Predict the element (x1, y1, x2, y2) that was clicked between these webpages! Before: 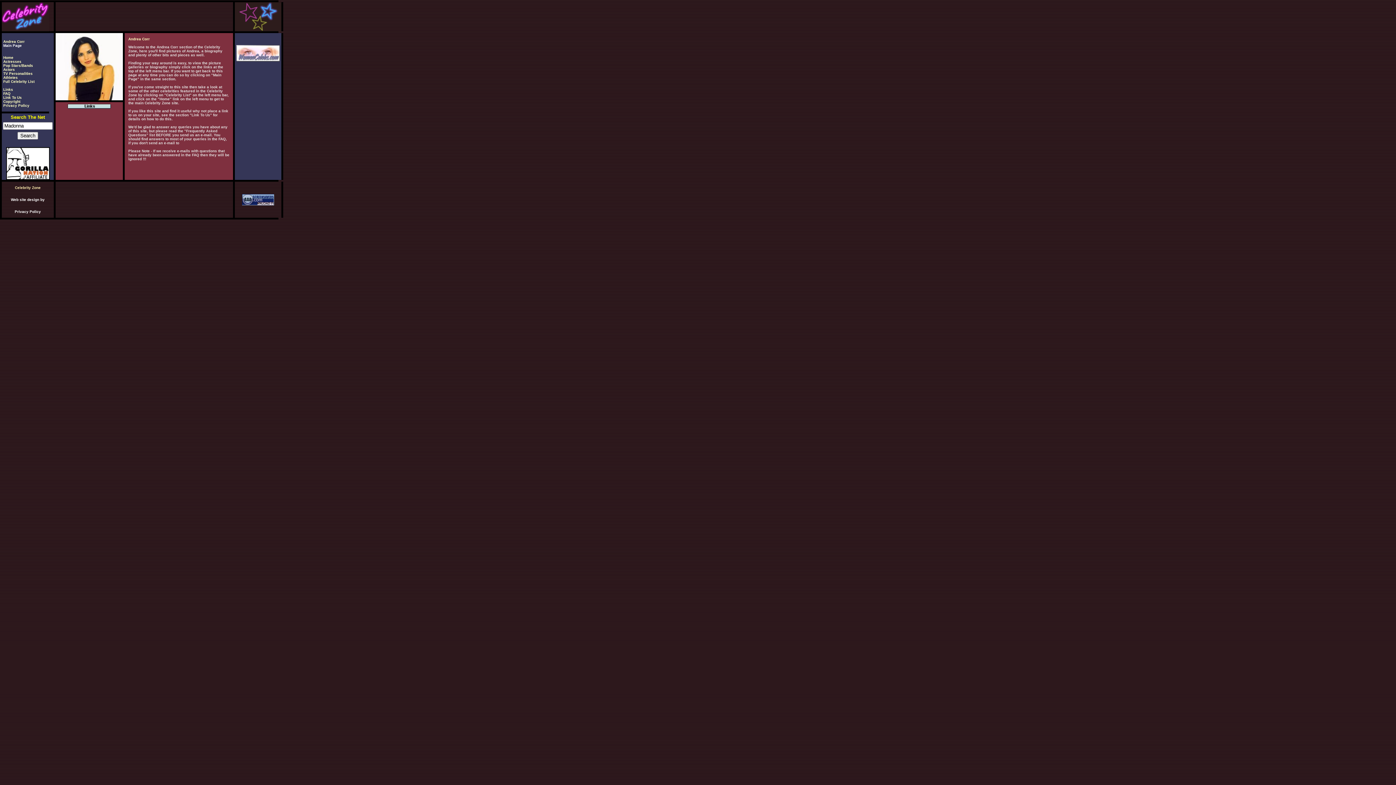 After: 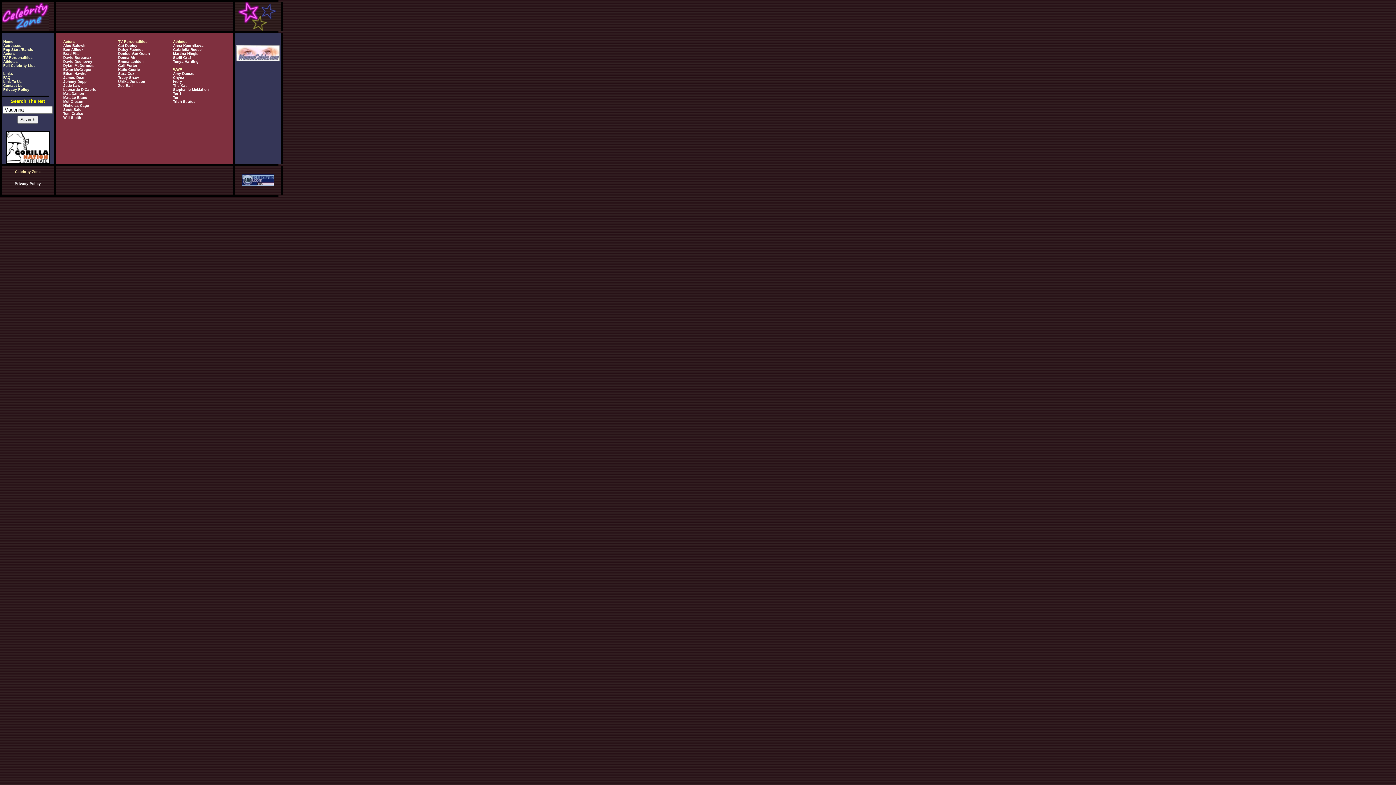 Action: label: TV Personalities bbox: (3, 71, 32, 75)